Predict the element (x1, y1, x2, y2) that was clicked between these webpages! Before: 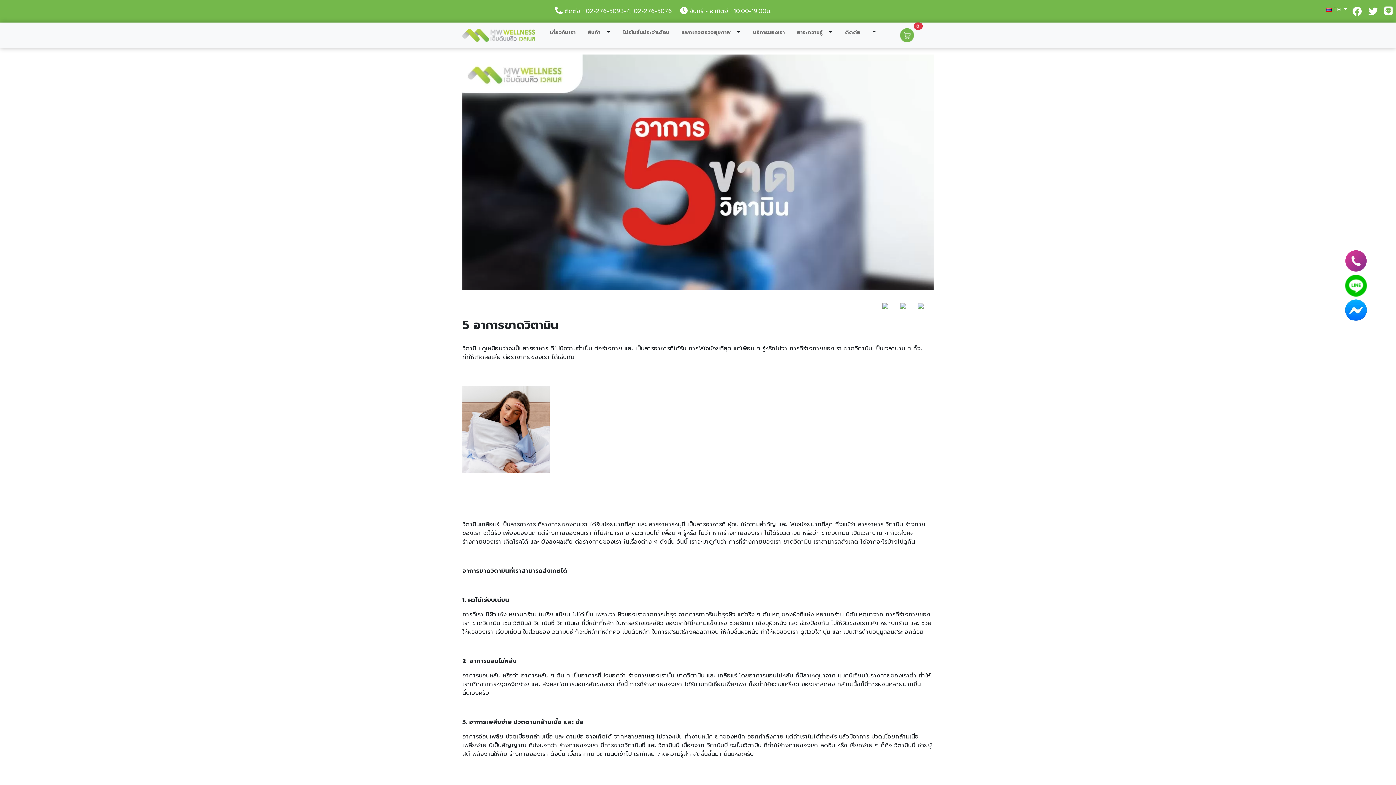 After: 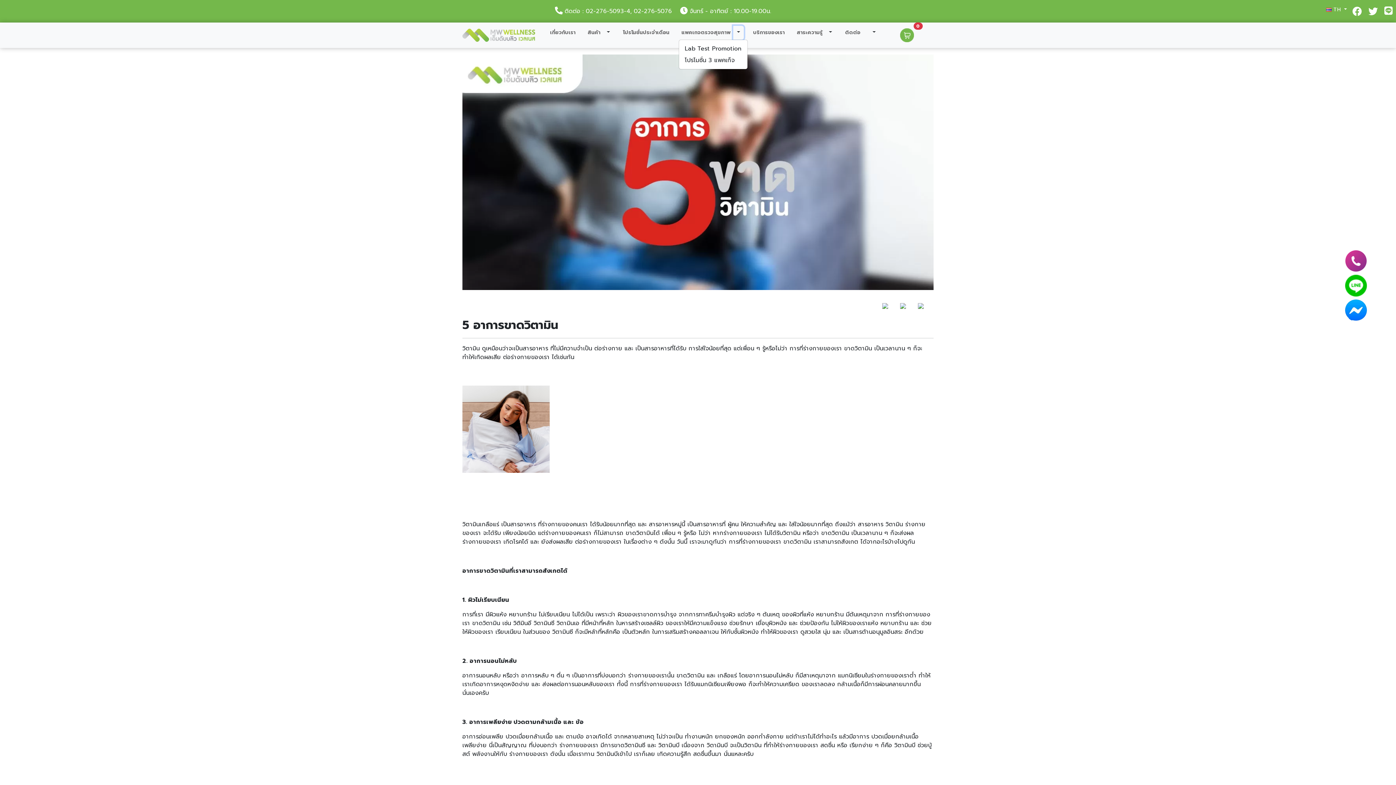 Action: label: Toggle Dropdown bbox: (733, 25, 744, 39)